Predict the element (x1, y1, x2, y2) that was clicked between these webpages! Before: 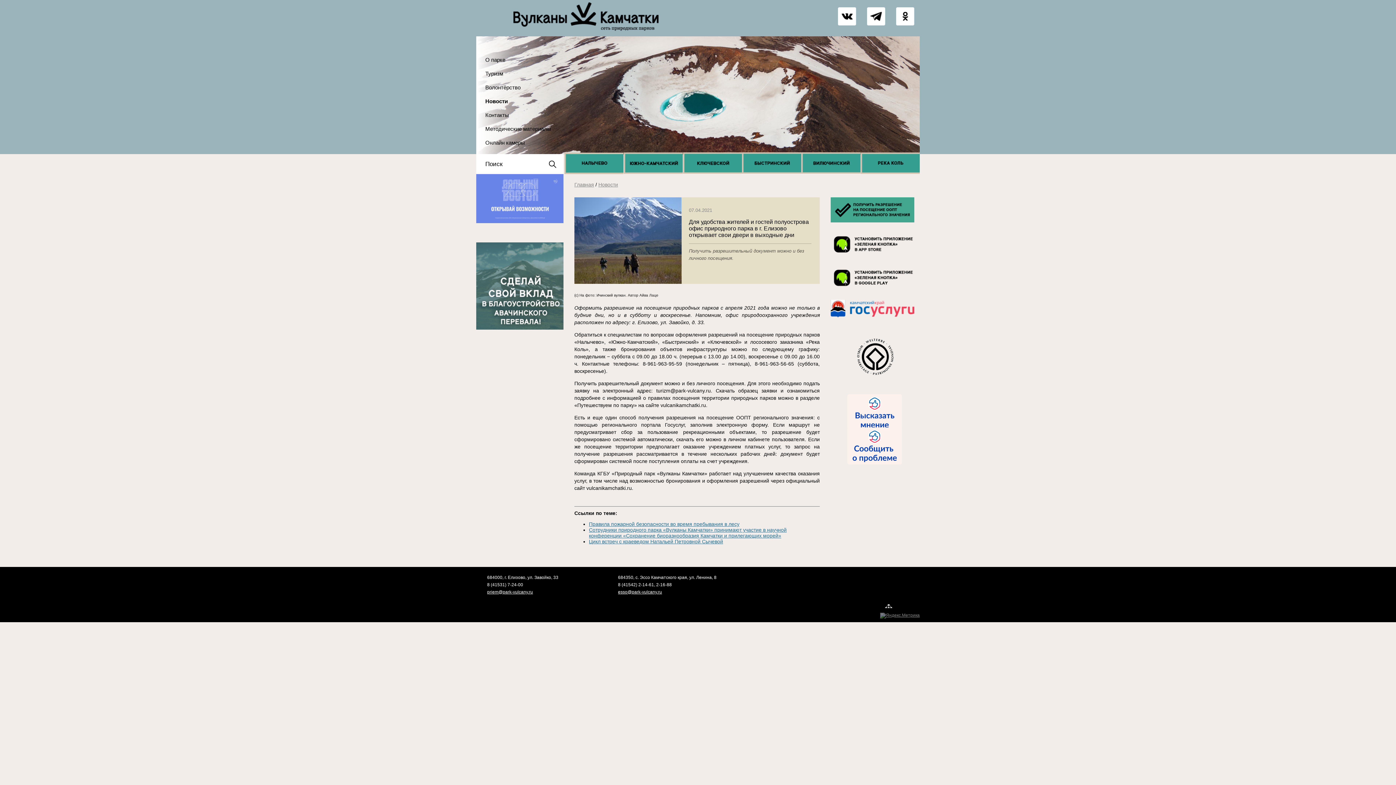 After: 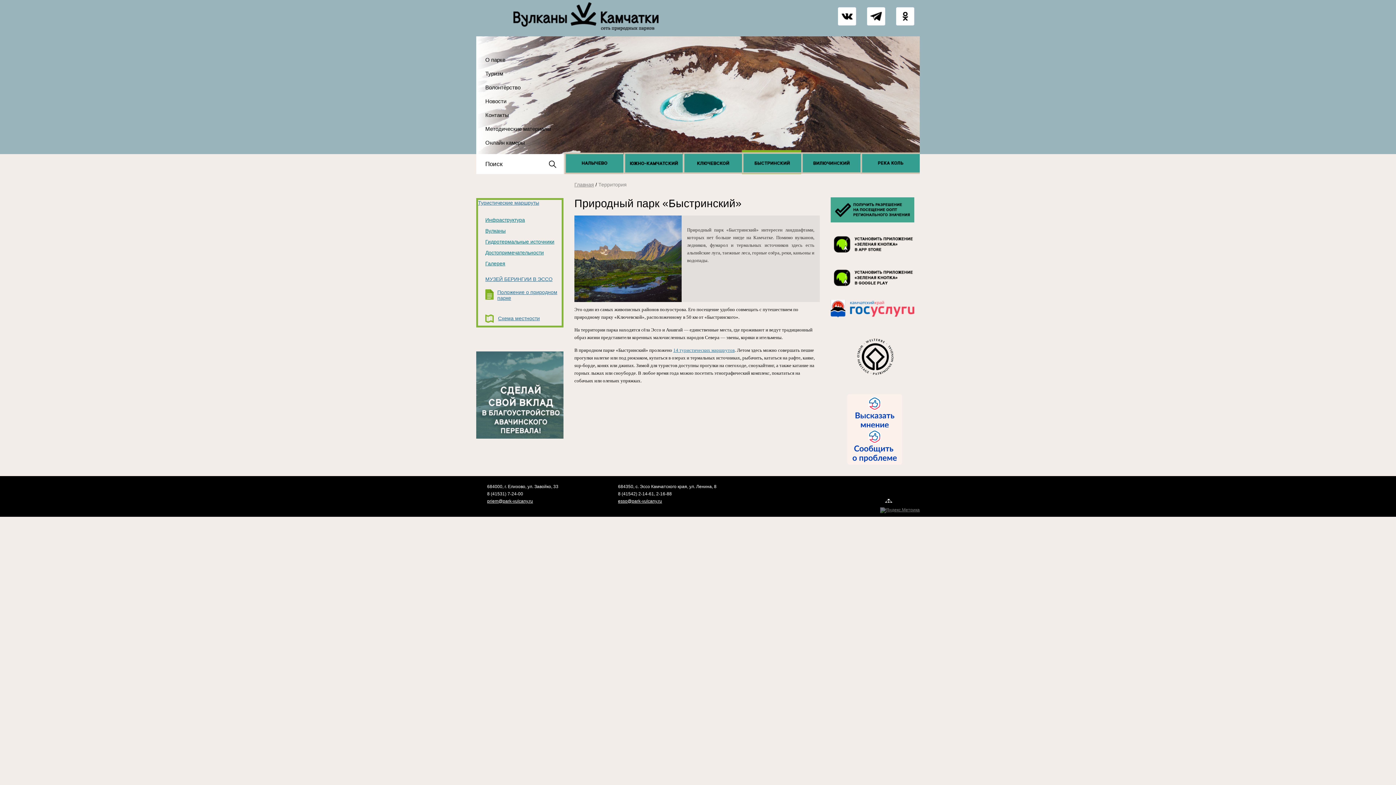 Action: bbox: (742, 150, 801, 174)